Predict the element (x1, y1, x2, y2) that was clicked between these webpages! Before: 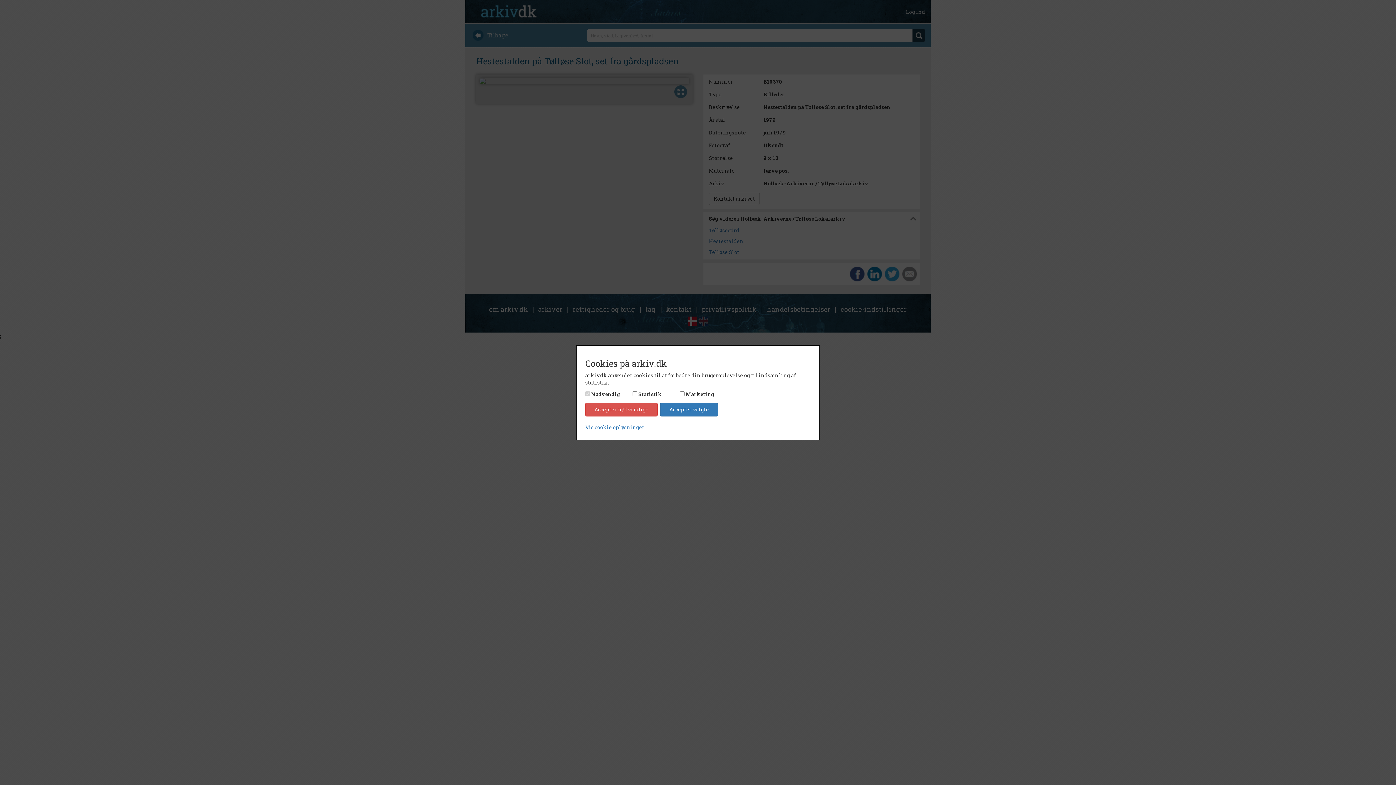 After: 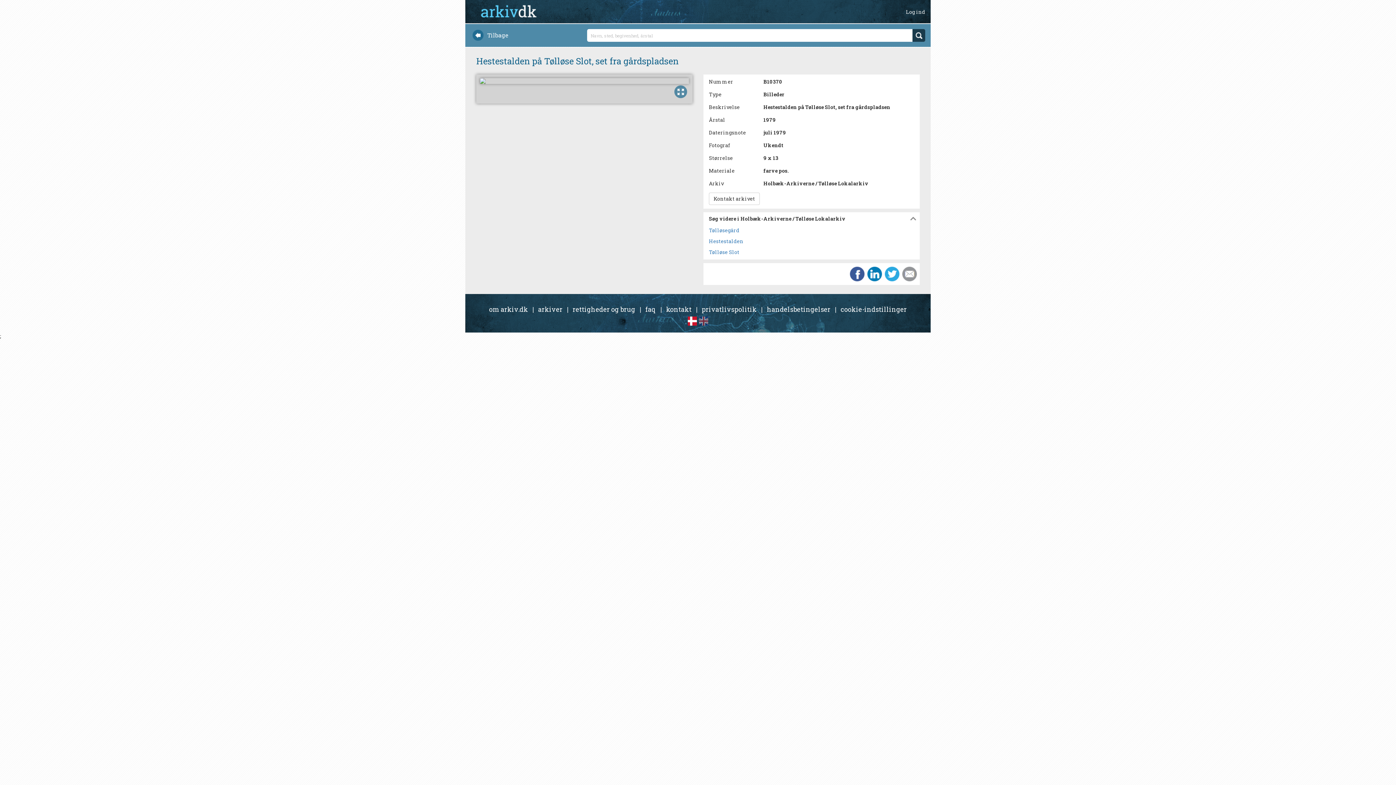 Action: bbox: (585, 402, 657, 416) label: Accepter nødvendige